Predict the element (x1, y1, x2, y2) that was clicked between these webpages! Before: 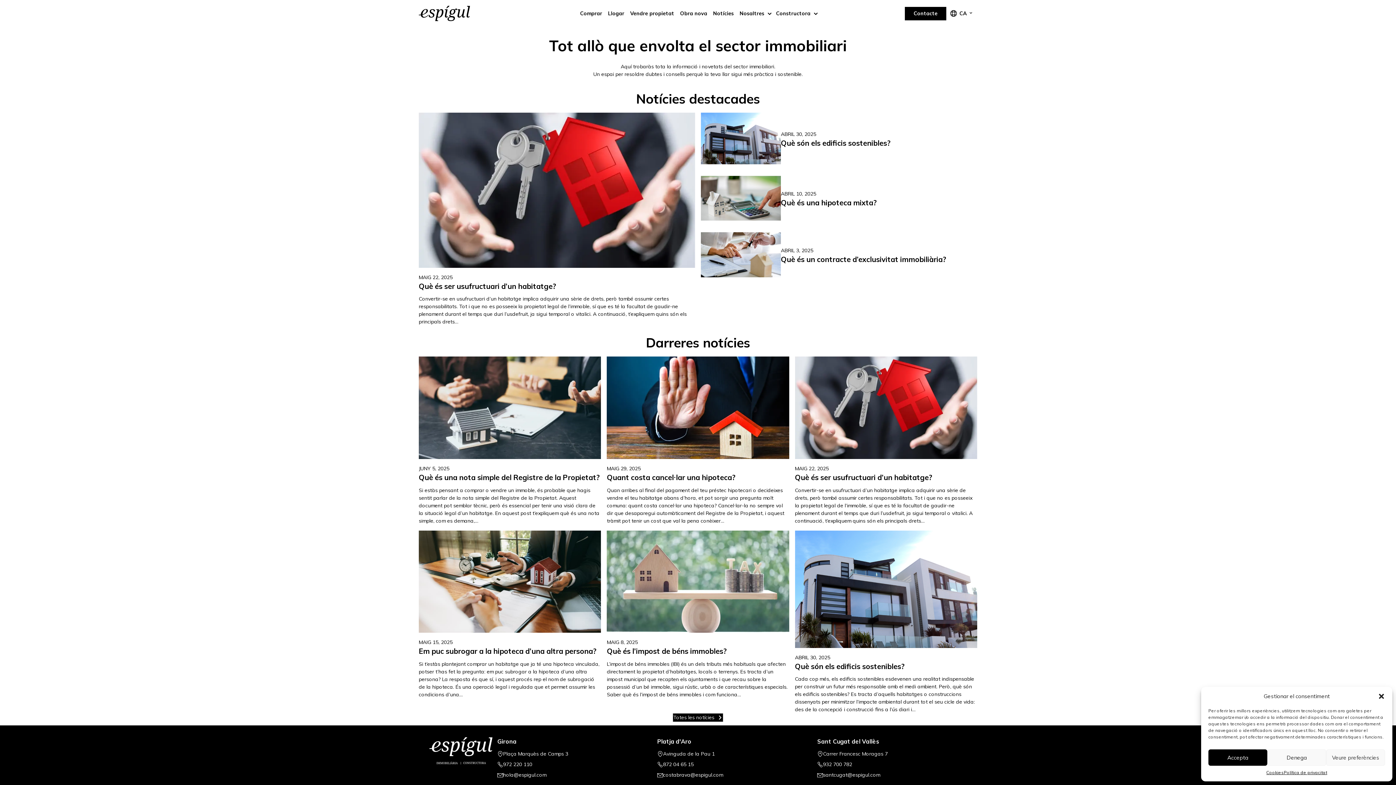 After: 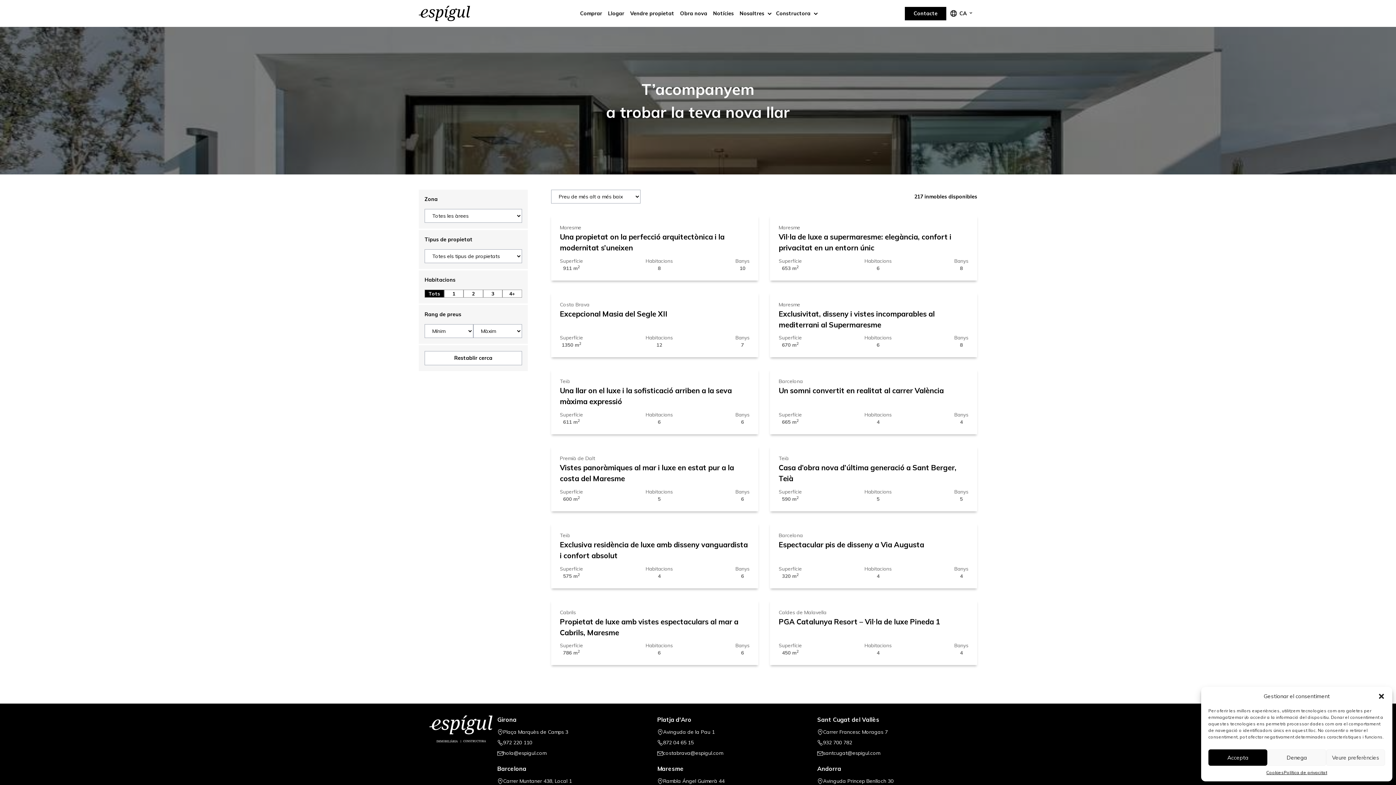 Action: label: Comprar bbox: (577, 6, 605, 20)